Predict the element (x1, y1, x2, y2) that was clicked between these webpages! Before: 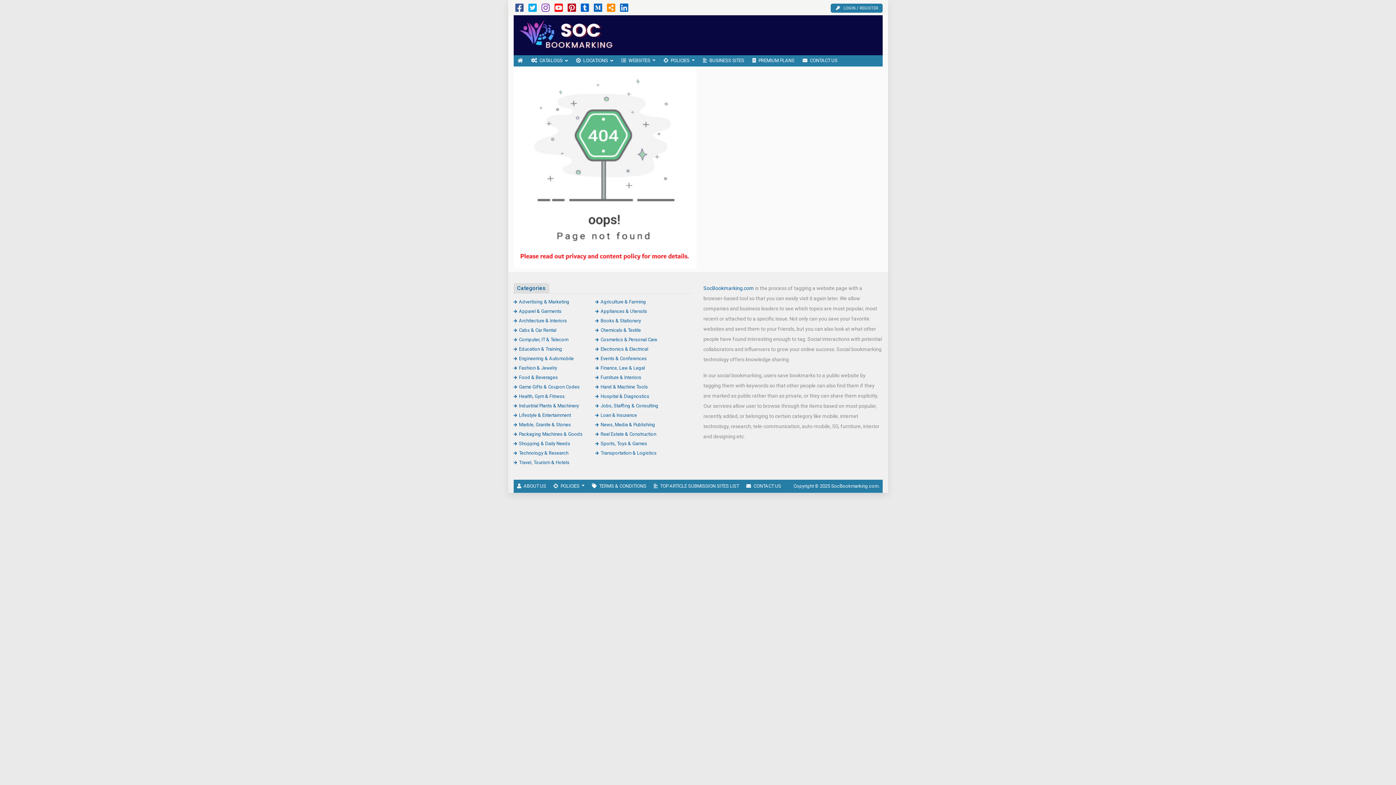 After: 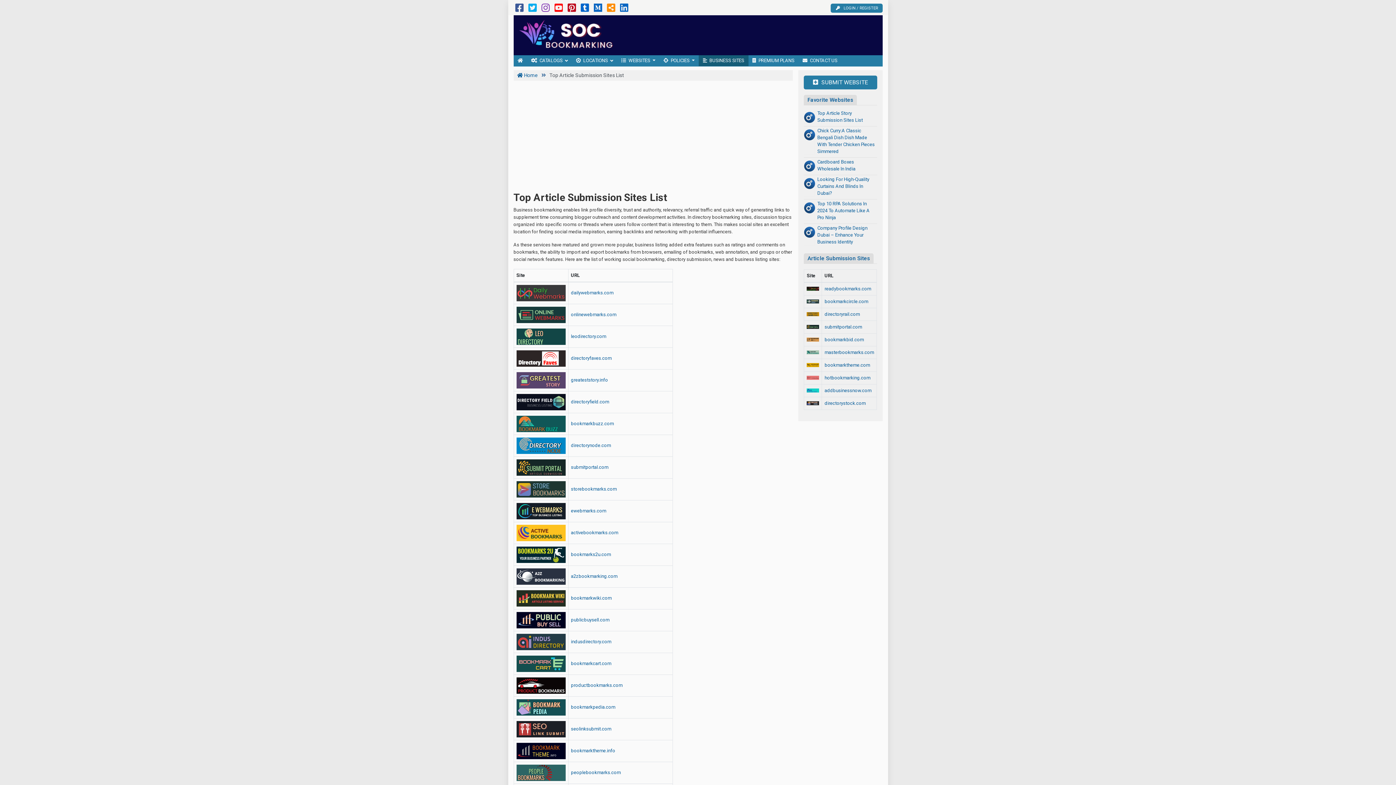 Action: label: BUSINESS SITES bbox: (699, 55, 748, 66)